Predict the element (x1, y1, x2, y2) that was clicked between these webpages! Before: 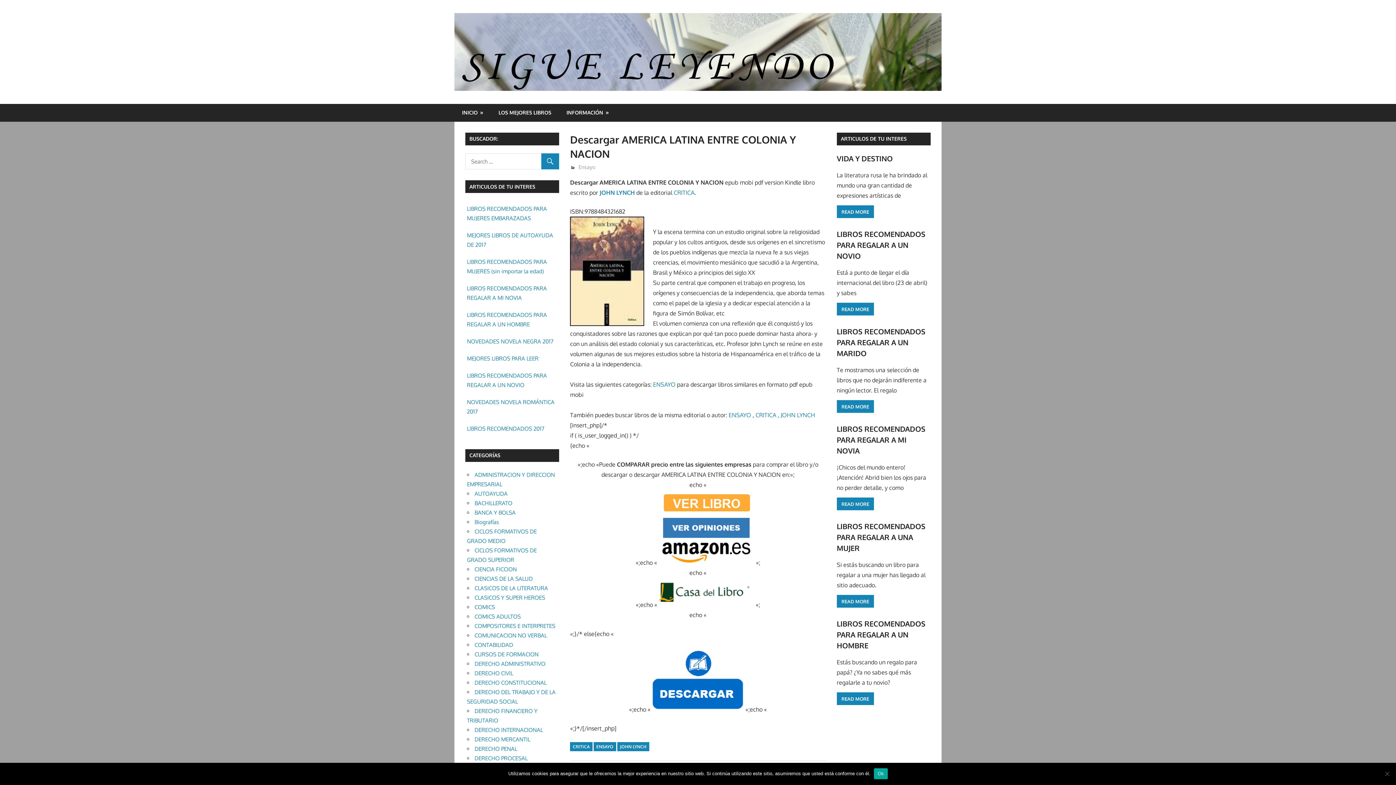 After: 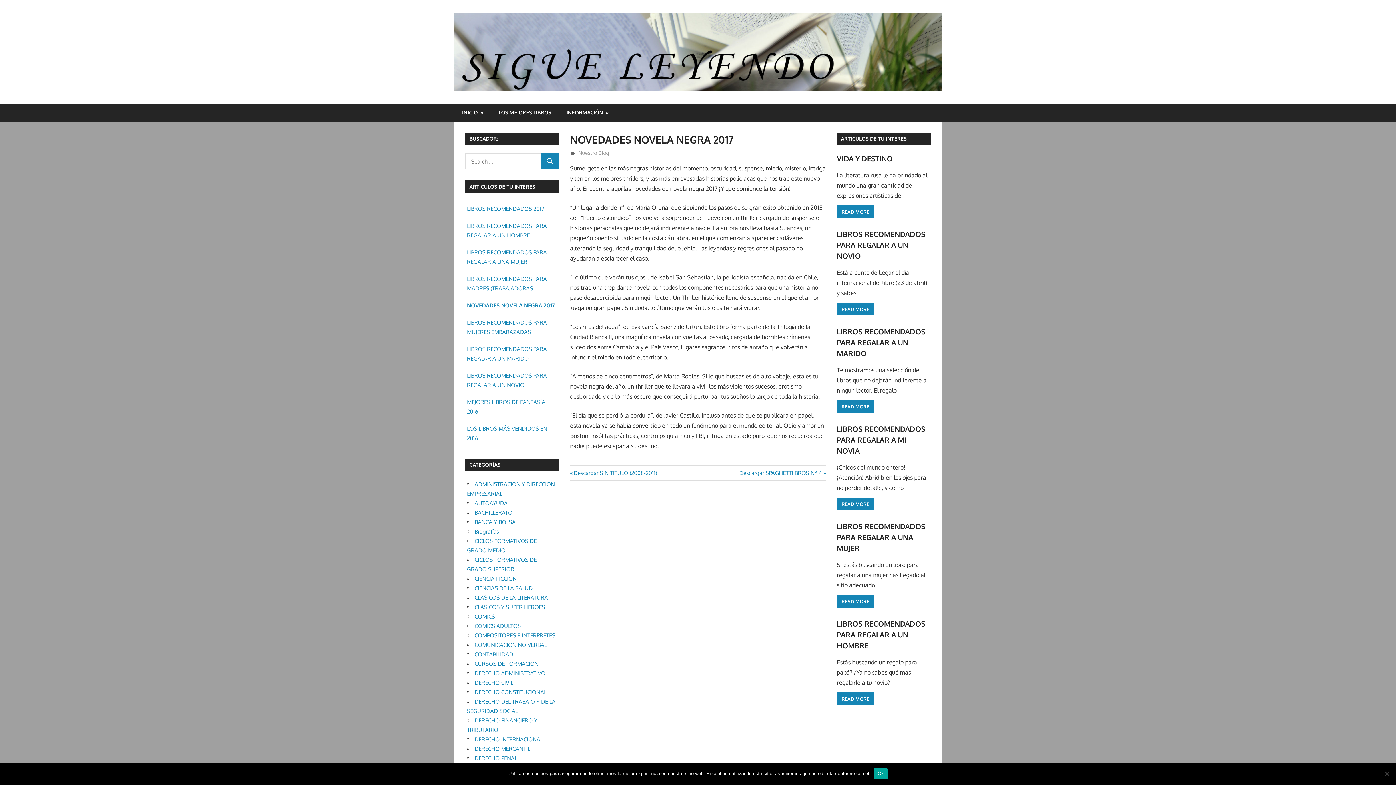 Action: label: NOVEDADES NOVELA NEGRA 2017 bbox: (467, 337, 557, 346)